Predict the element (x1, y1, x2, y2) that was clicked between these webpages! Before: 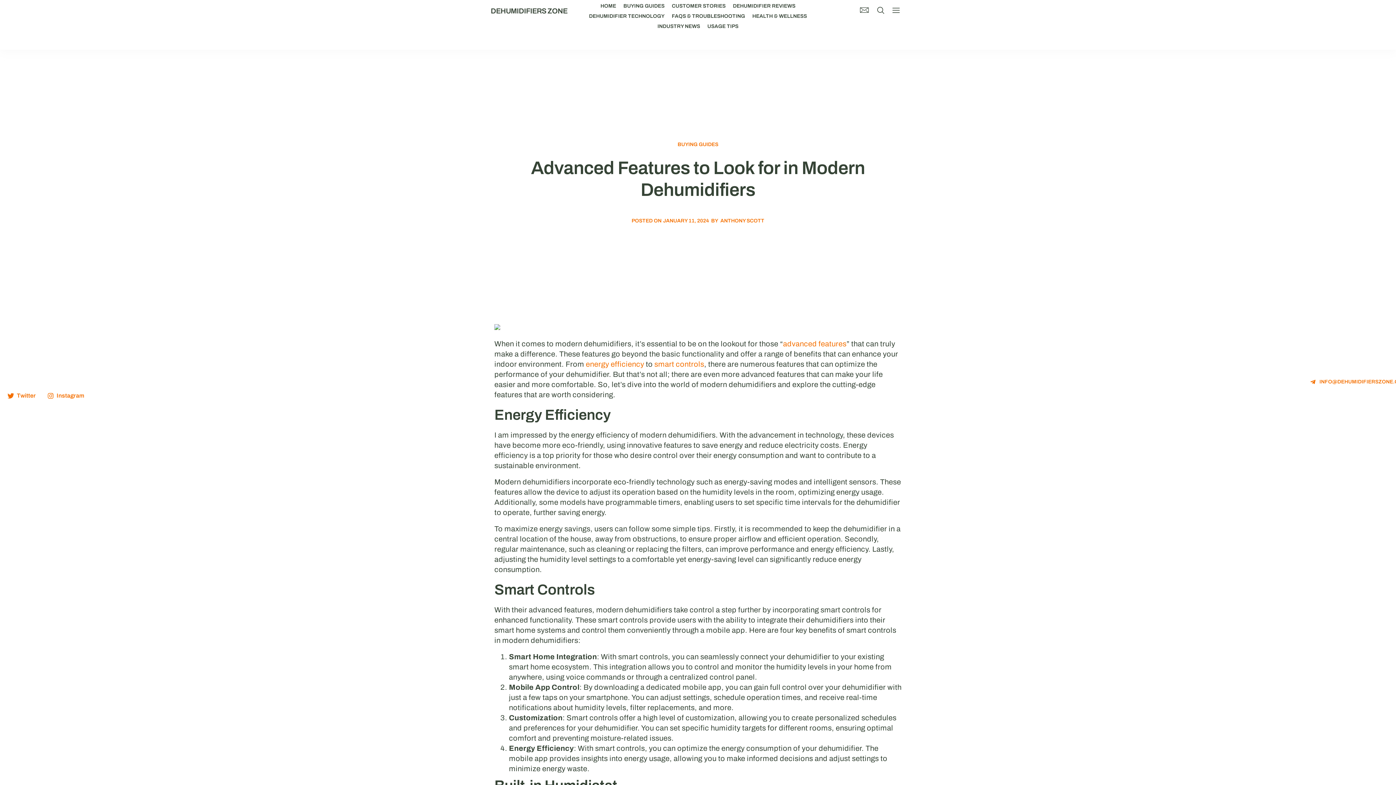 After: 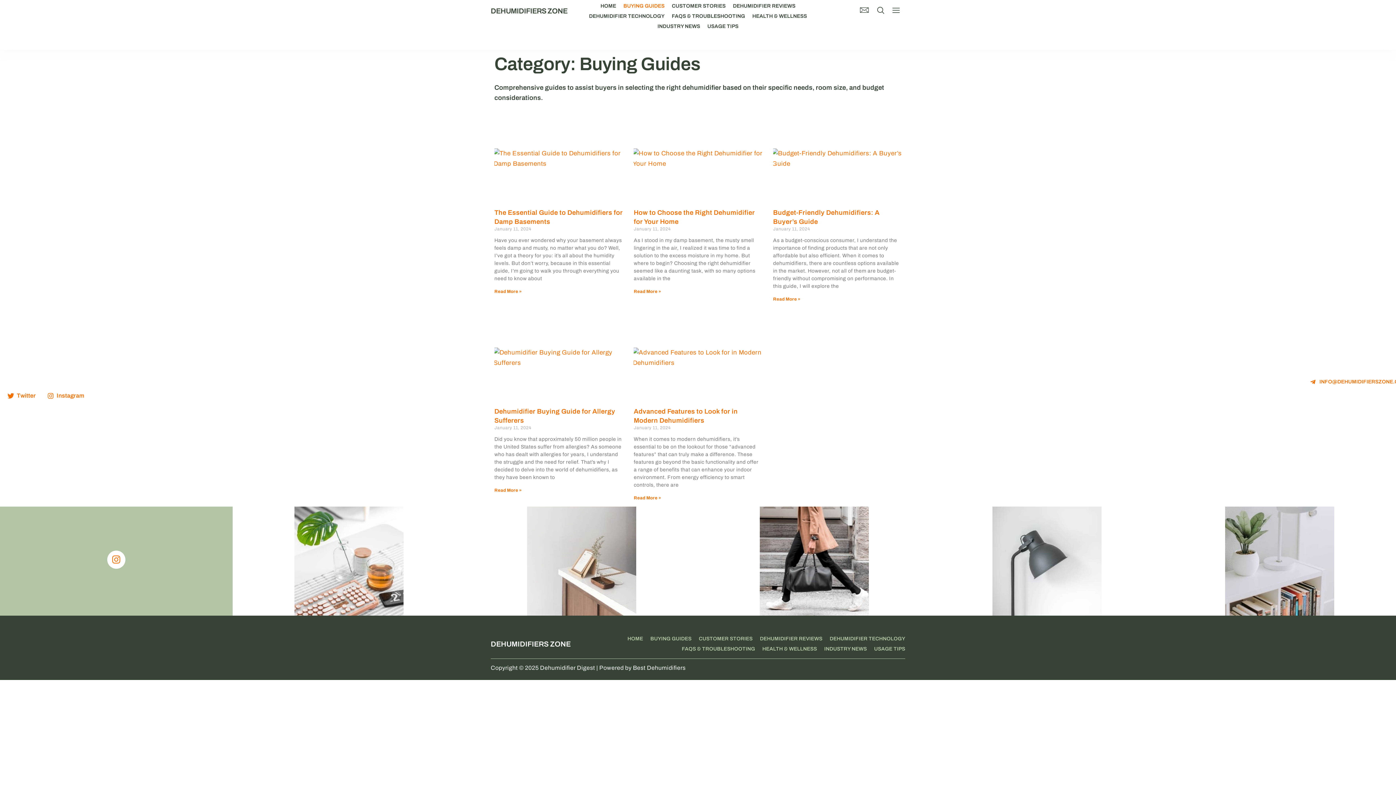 Action: bbox: (619, 0, 668, 11) label: BUYING GUIDES